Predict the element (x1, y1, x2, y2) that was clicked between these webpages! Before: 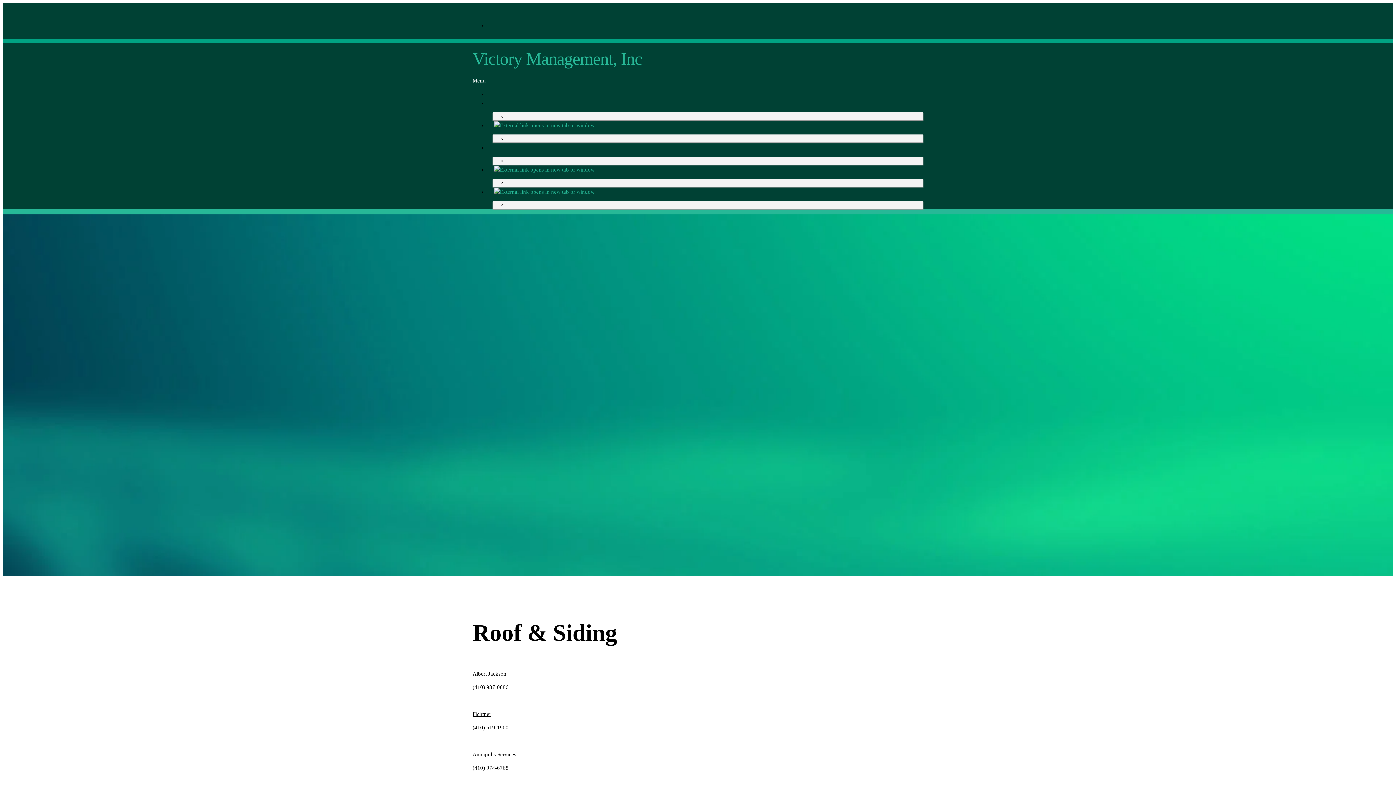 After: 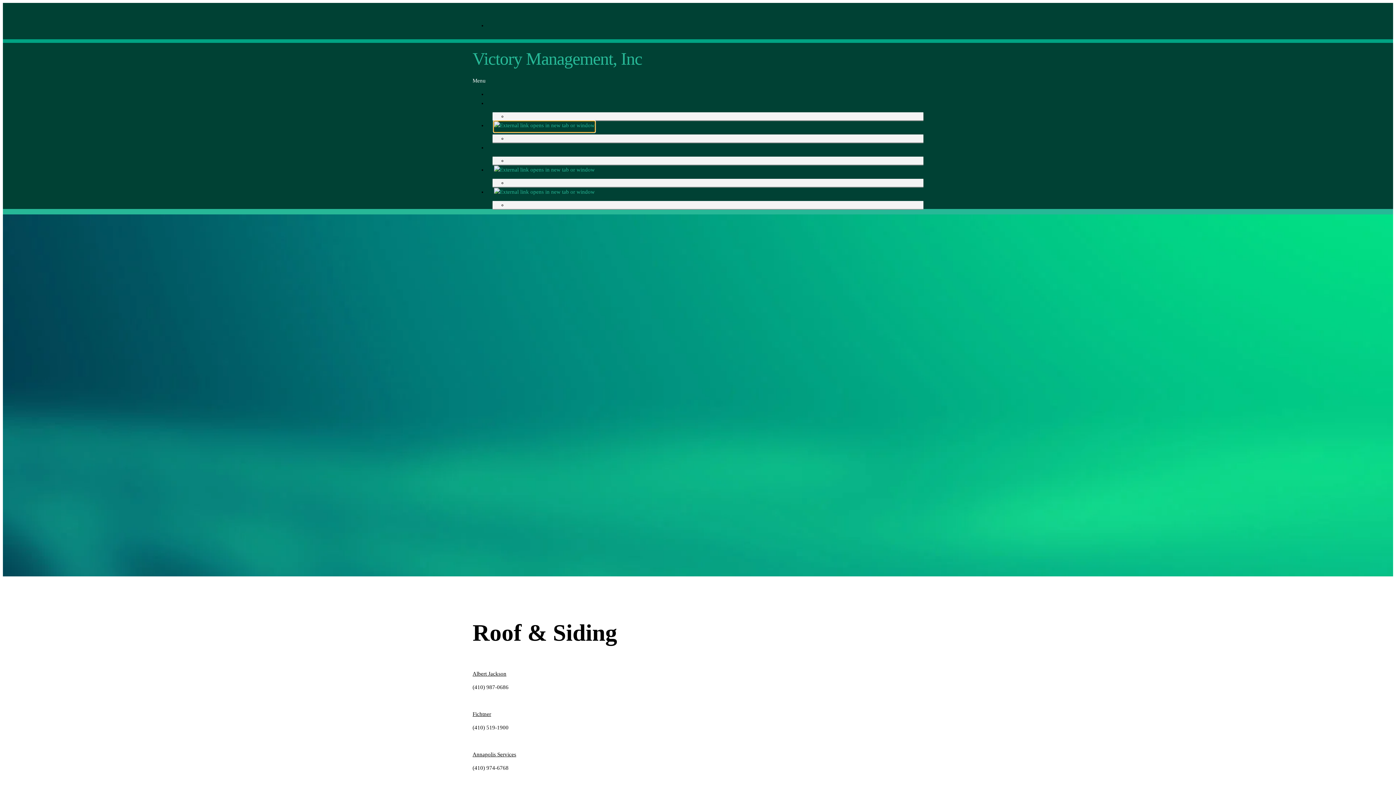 Action: bbox: (494, 122, 594, 132)